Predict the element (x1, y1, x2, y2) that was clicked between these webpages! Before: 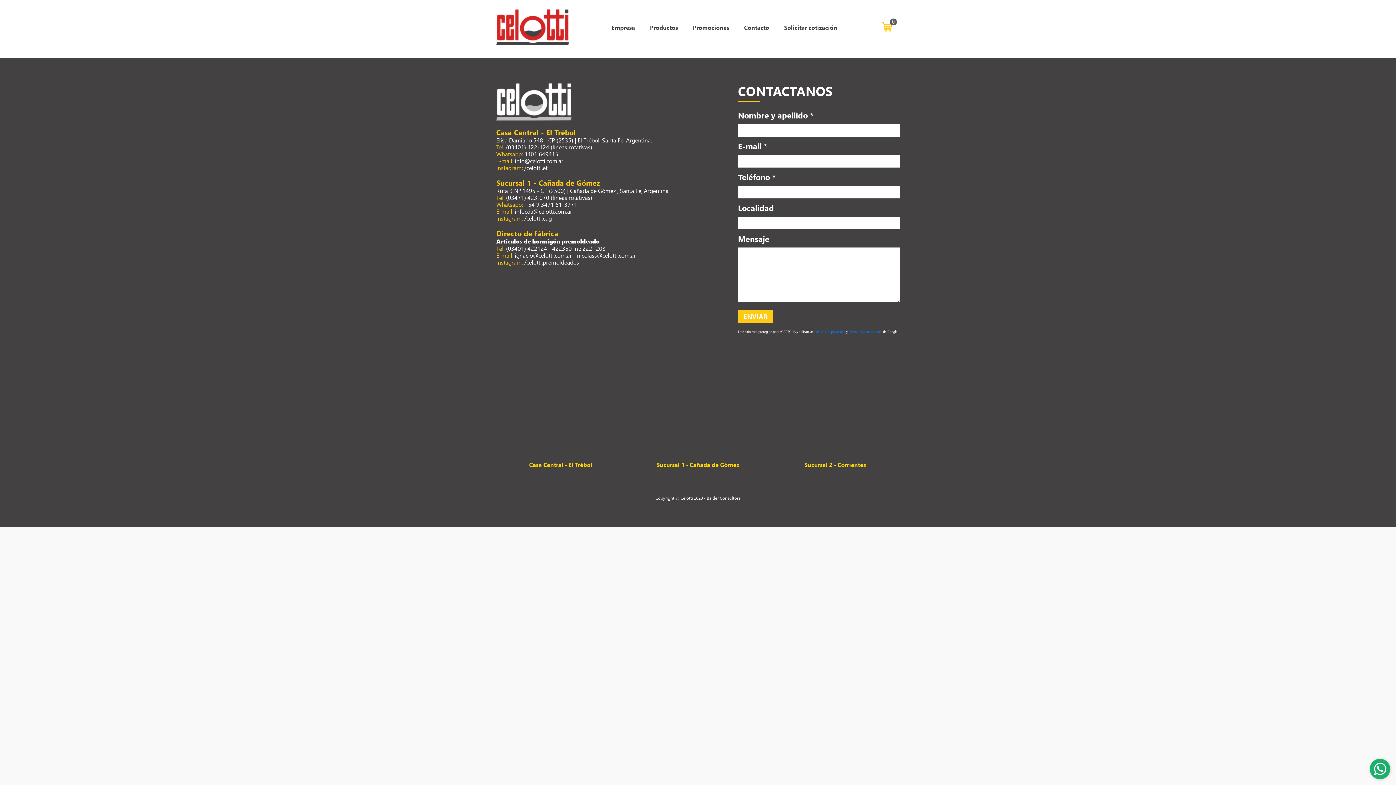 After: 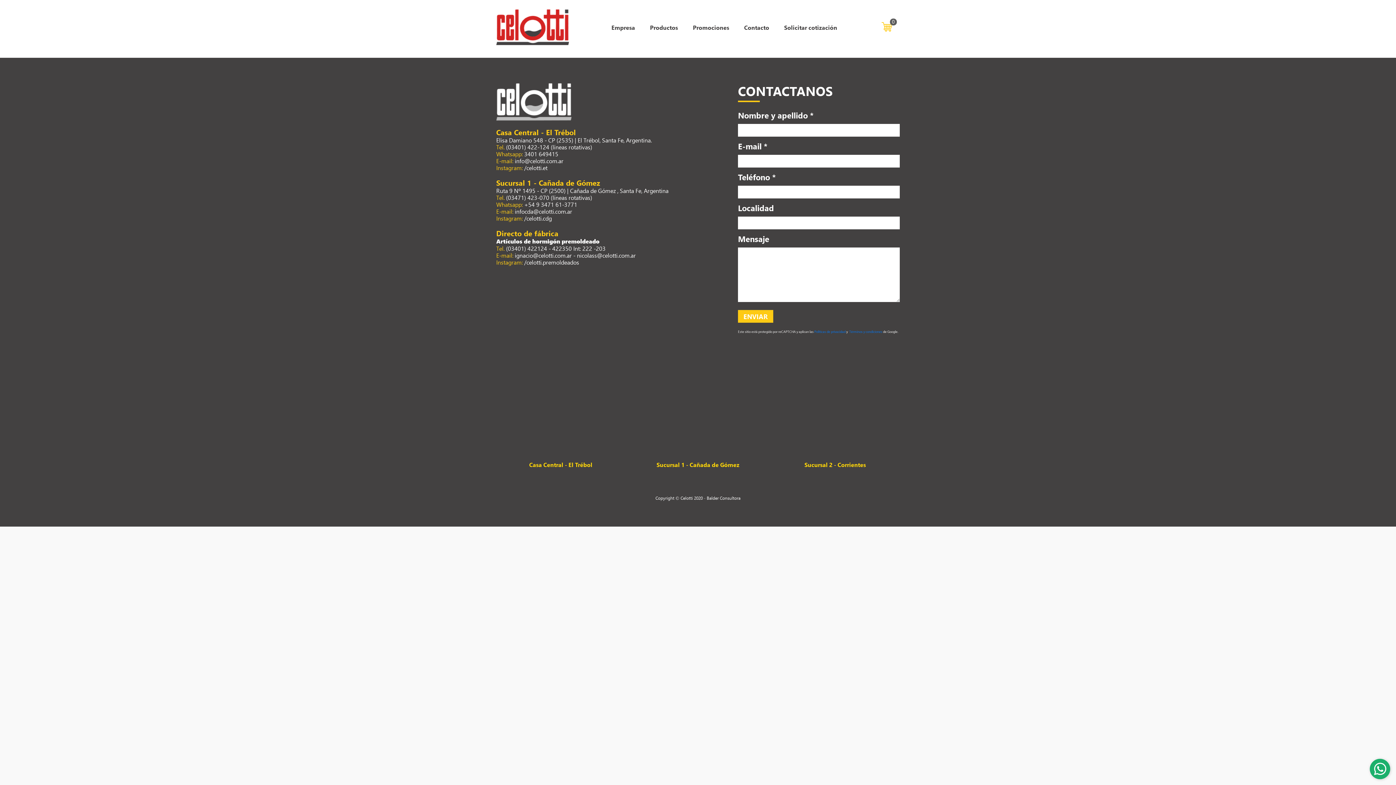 Action: bbox: (514, 251, 572, 259) label: ignacio@celotti.com.ar